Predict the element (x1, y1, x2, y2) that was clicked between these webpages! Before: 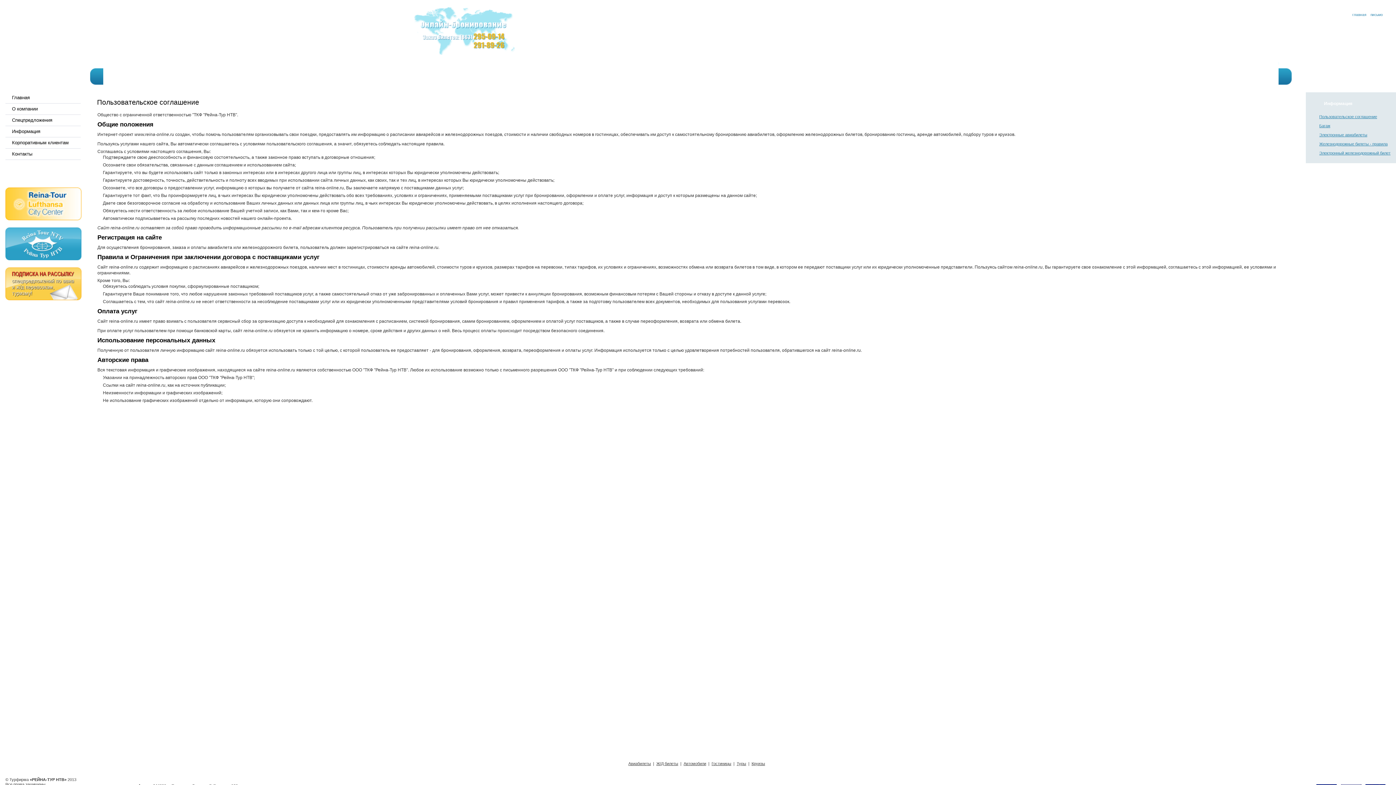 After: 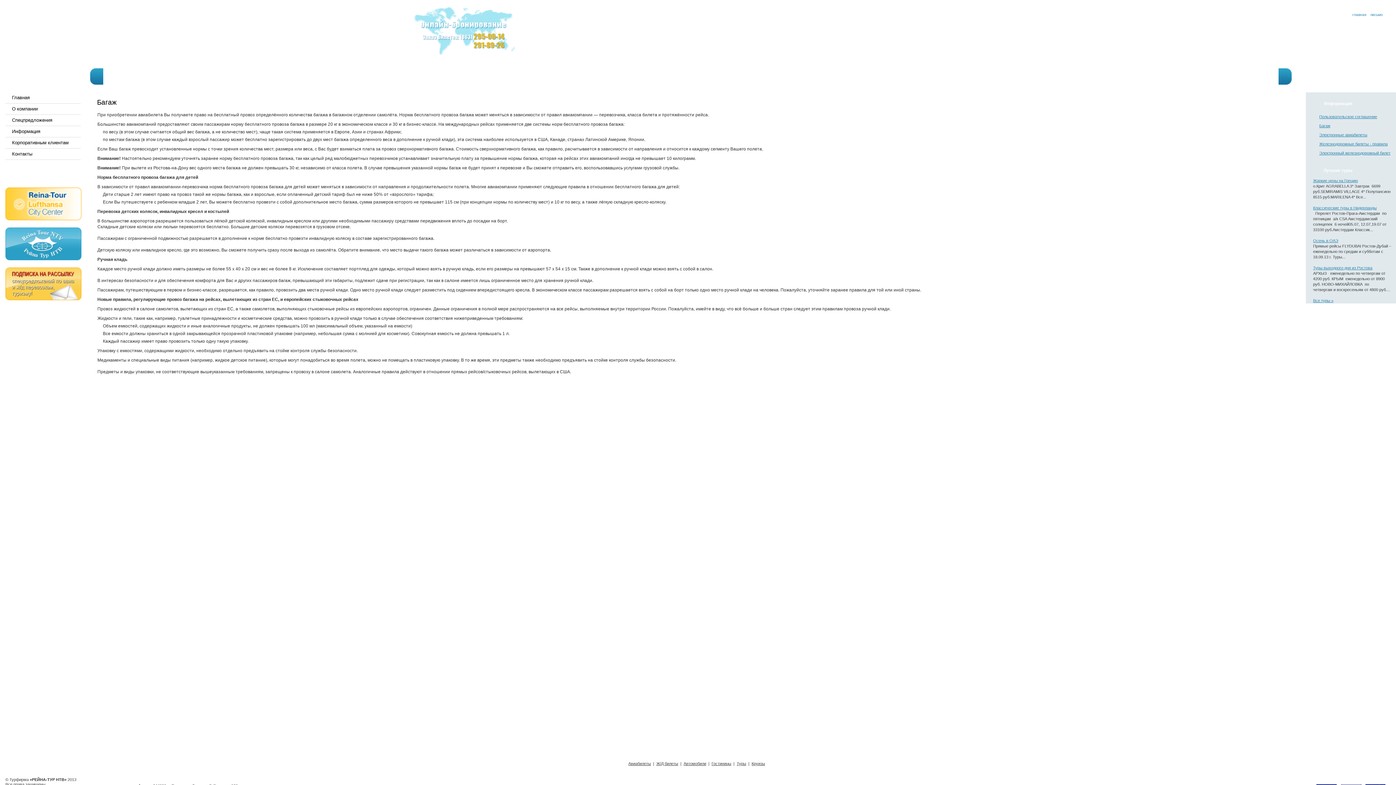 Action: bbox: (1319, 123, 1330, 128) label: Багаж